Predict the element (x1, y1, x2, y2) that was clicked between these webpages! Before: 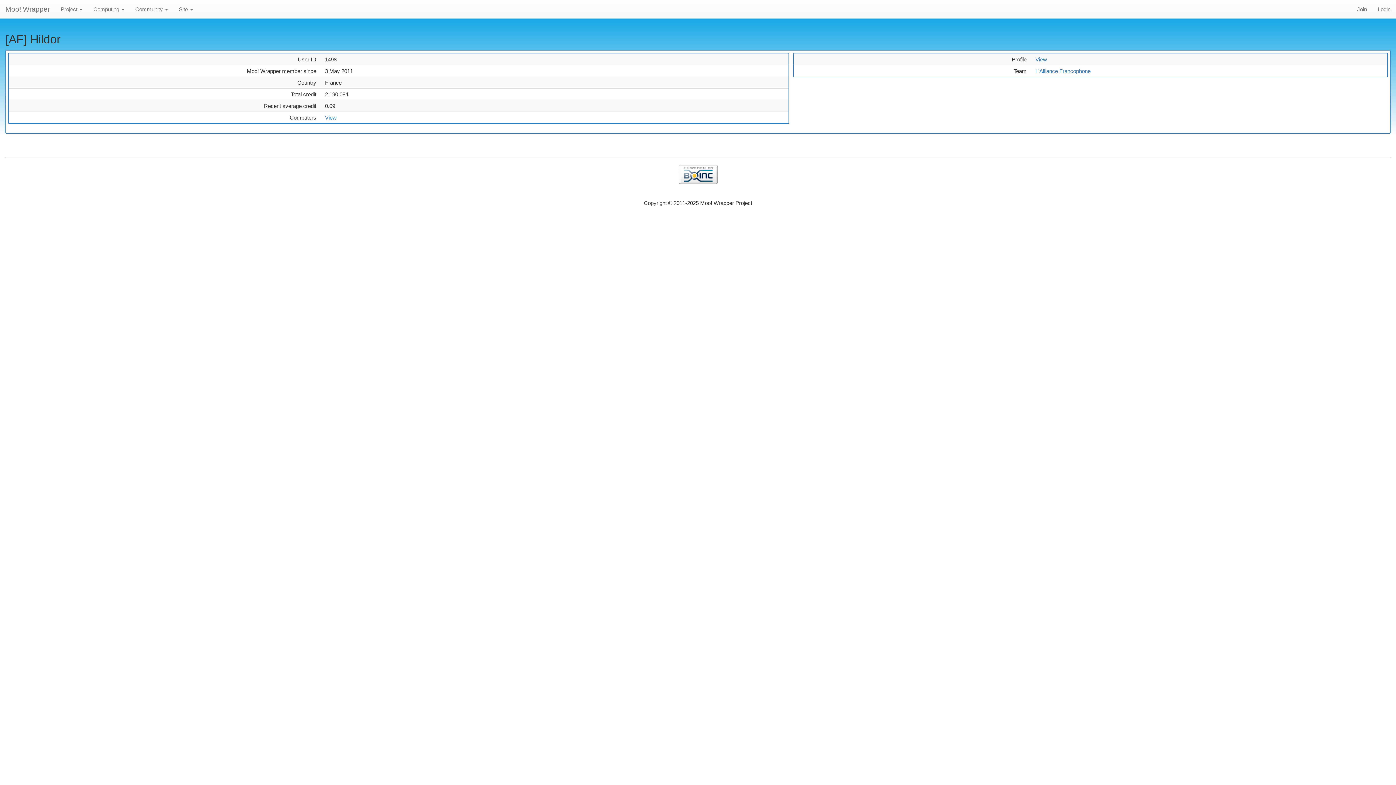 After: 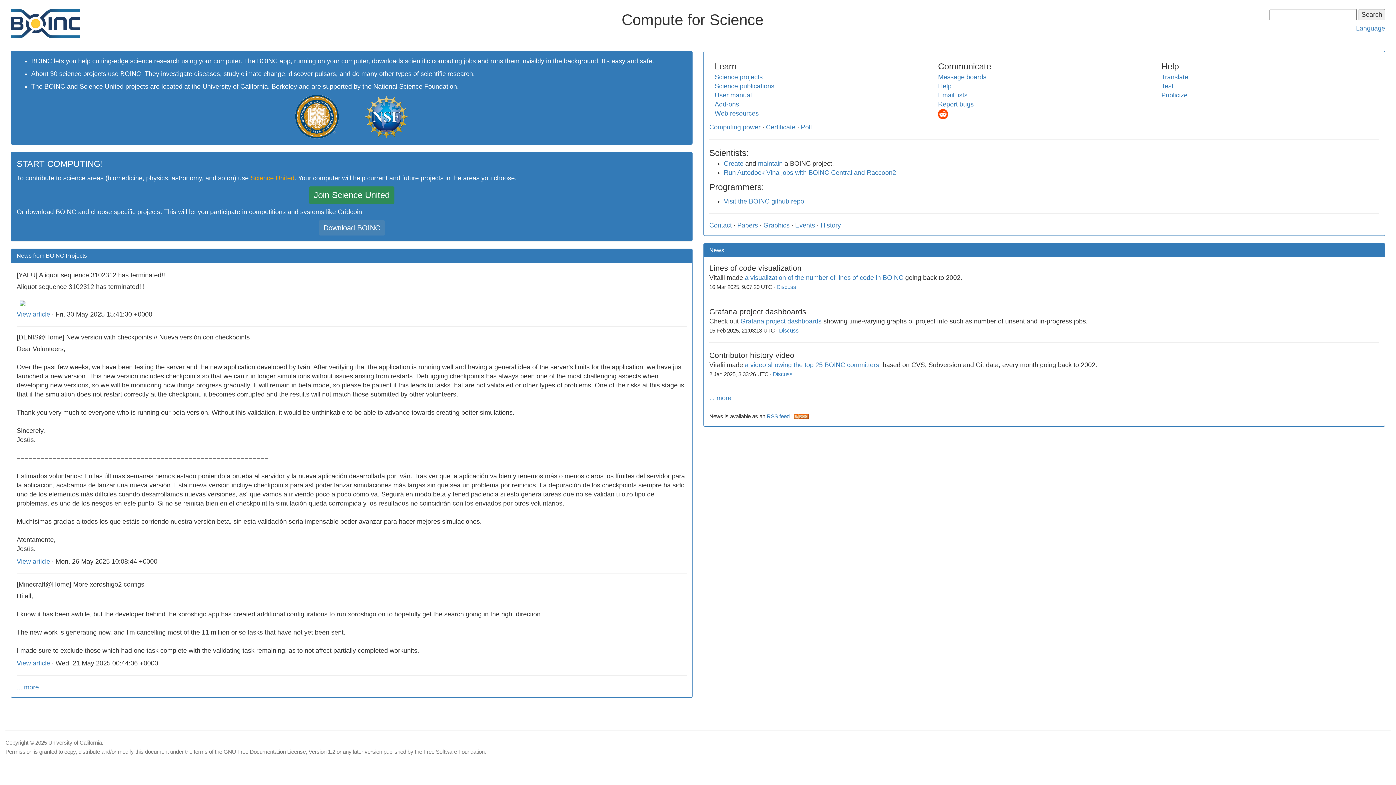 Action: bbox: (5, 164, 1390, 183)